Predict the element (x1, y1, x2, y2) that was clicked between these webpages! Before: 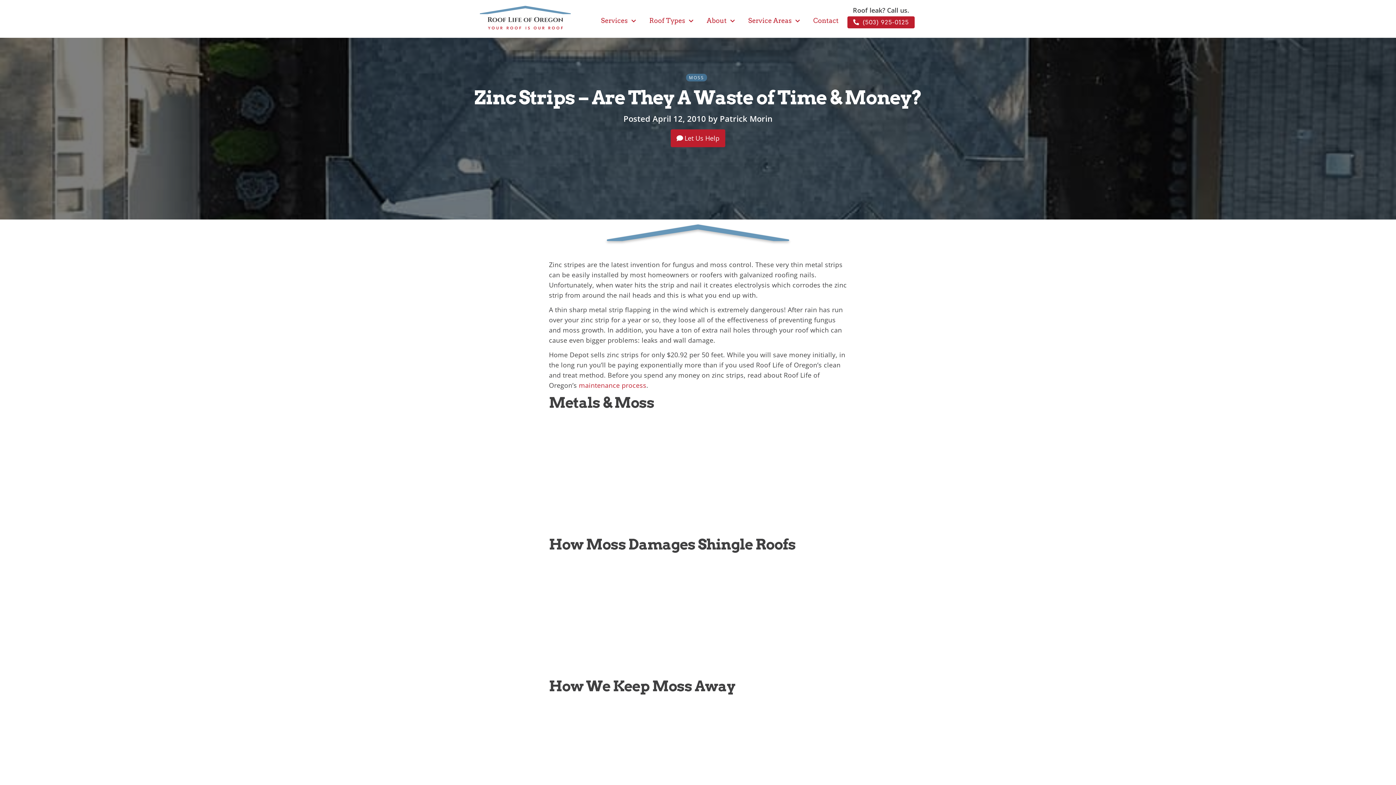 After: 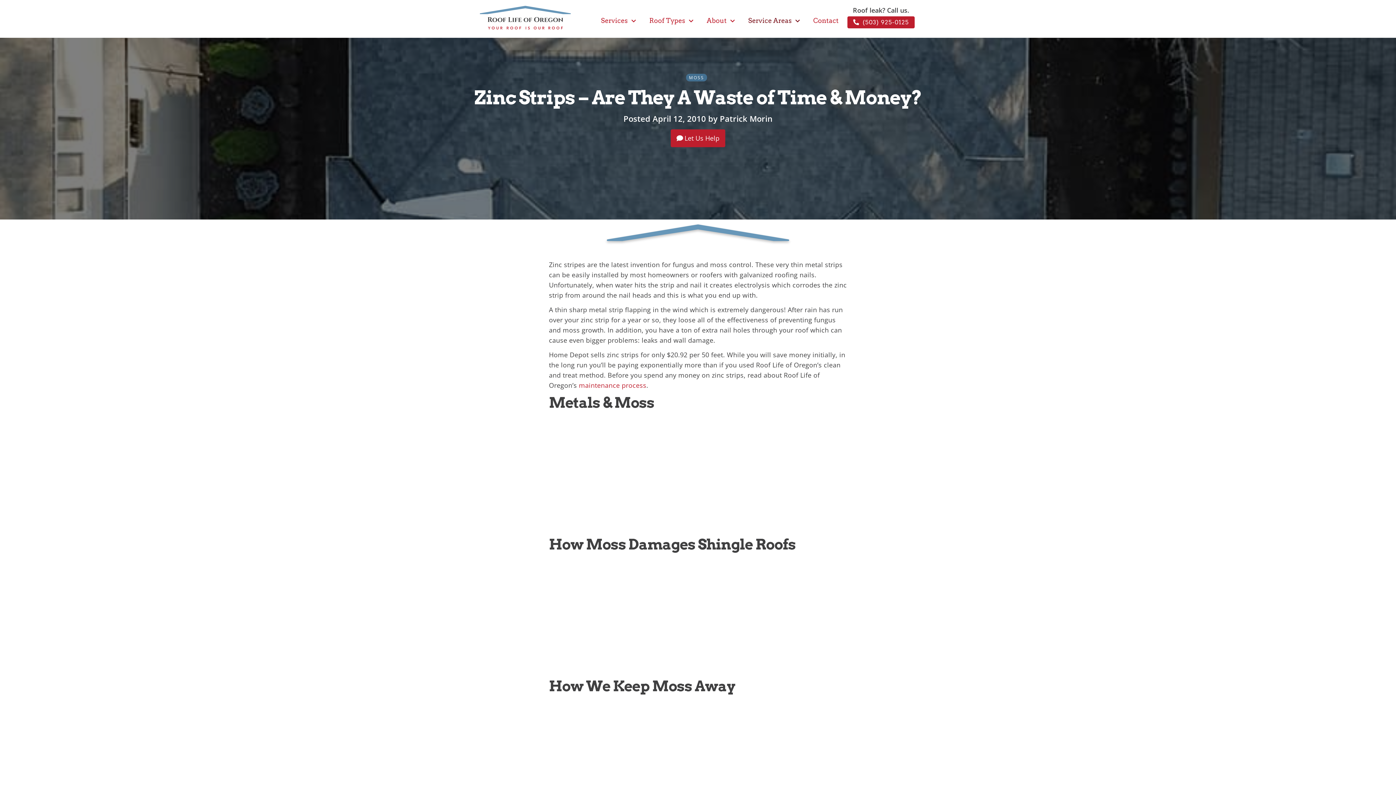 Action: bbox: (742, 16, 805, 24) label: Service Areas